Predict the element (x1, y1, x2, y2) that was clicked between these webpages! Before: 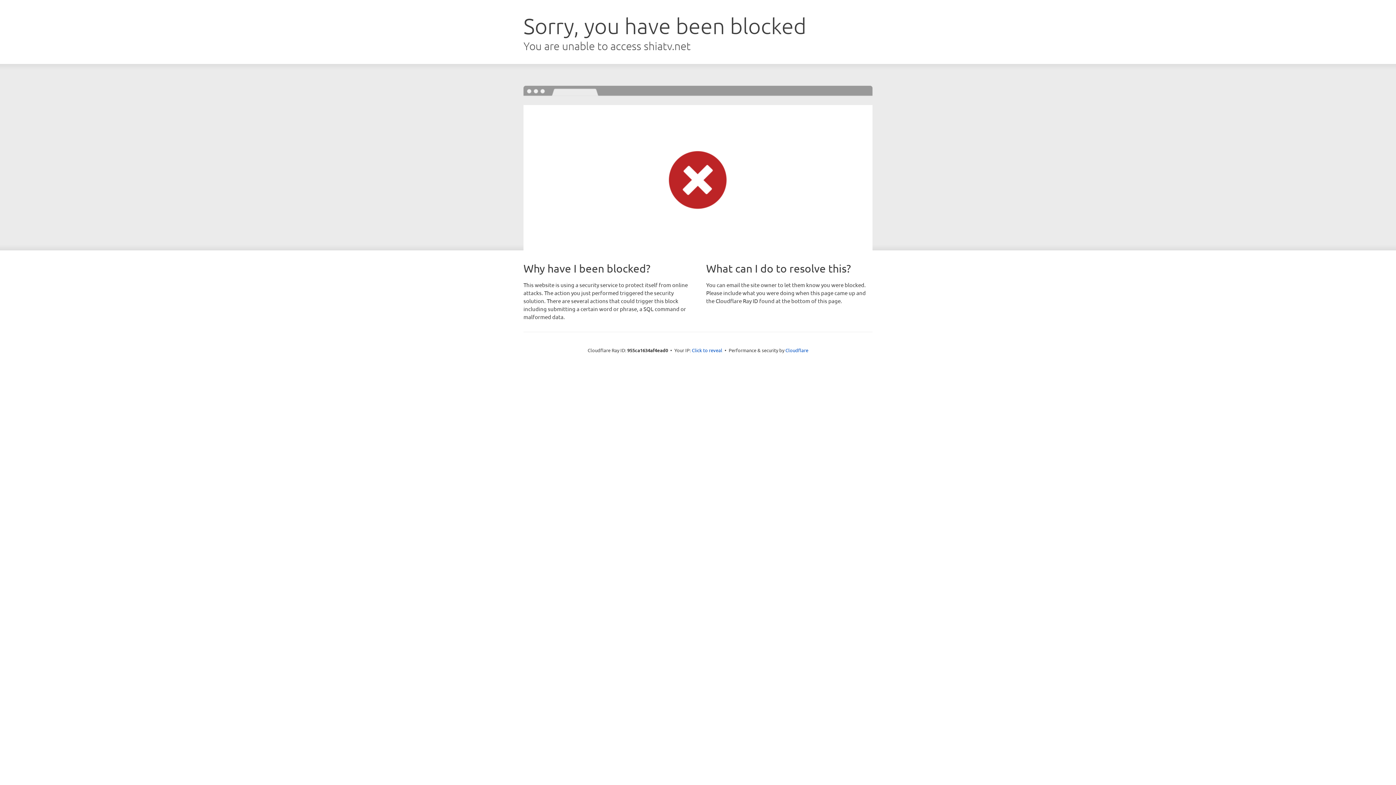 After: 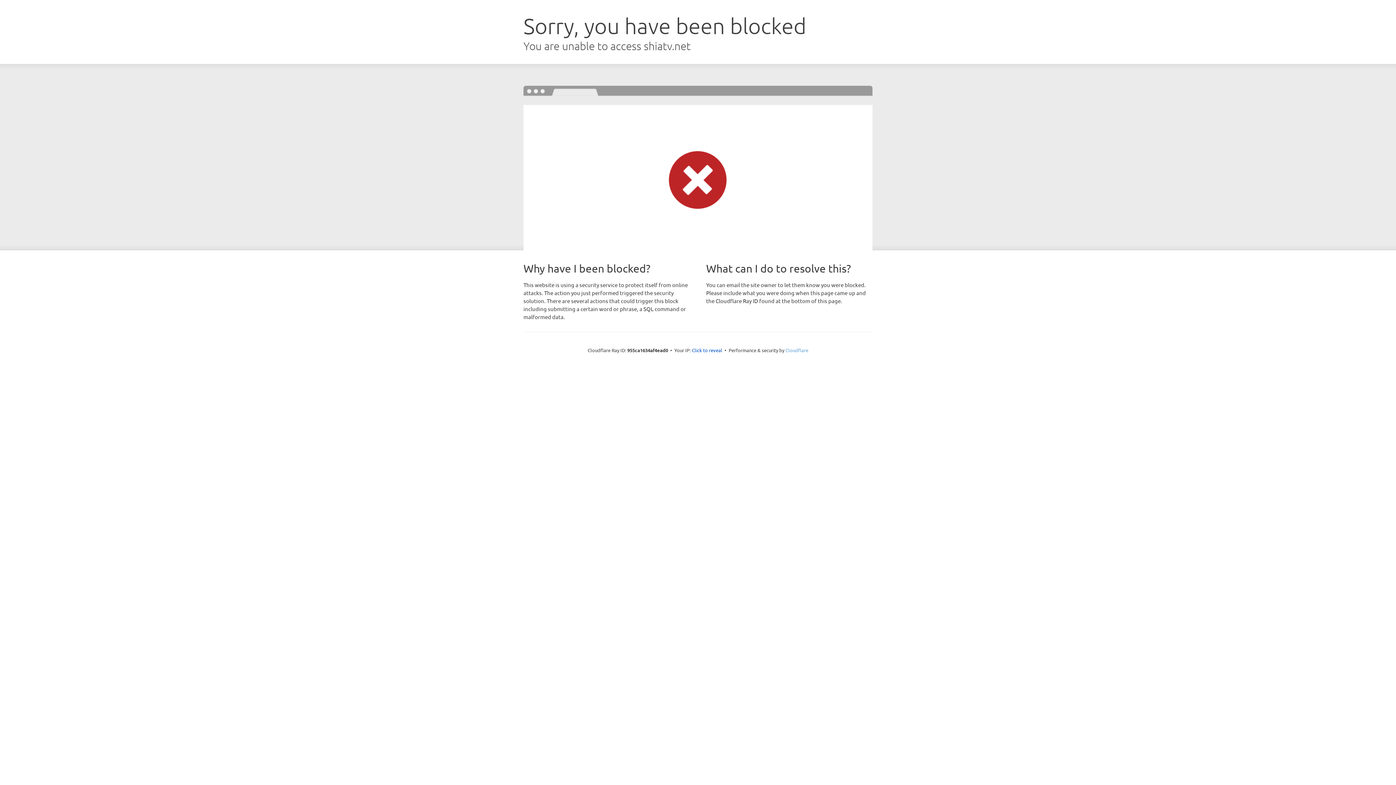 Action: label: Cloudflare bbox: (785, 347, 808, 353)